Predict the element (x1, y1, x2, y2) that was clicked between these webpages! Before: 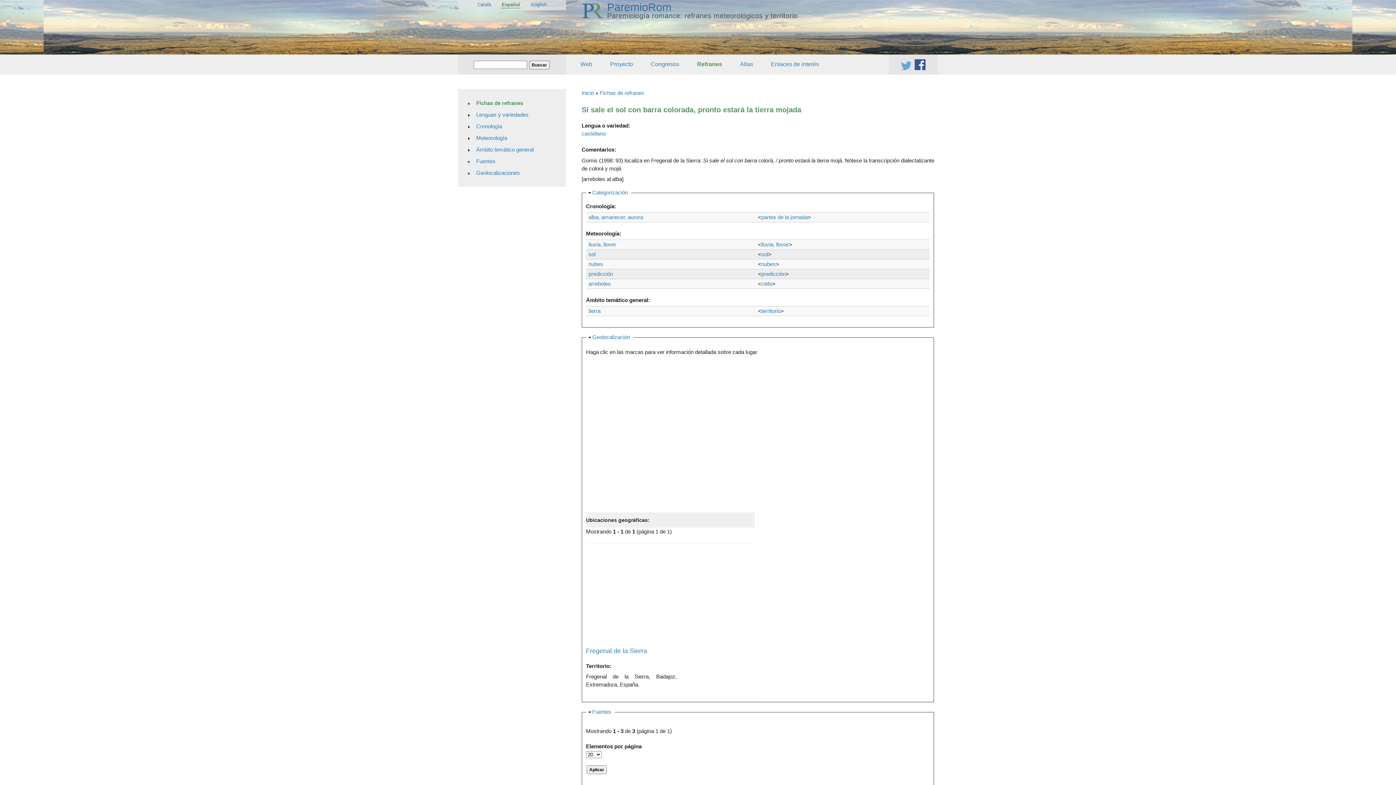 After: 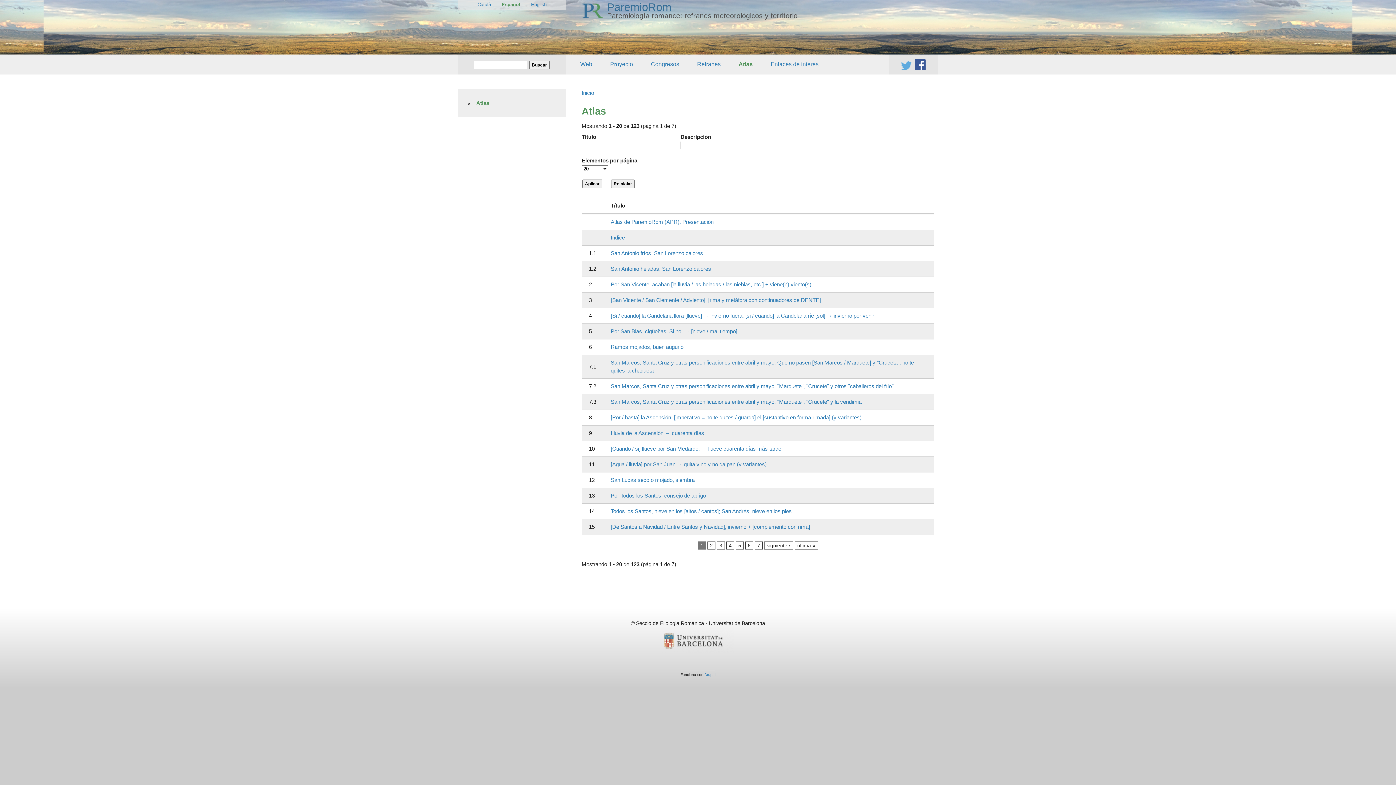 Action: label: Atlas bbox: (736, 58, 756, 70)